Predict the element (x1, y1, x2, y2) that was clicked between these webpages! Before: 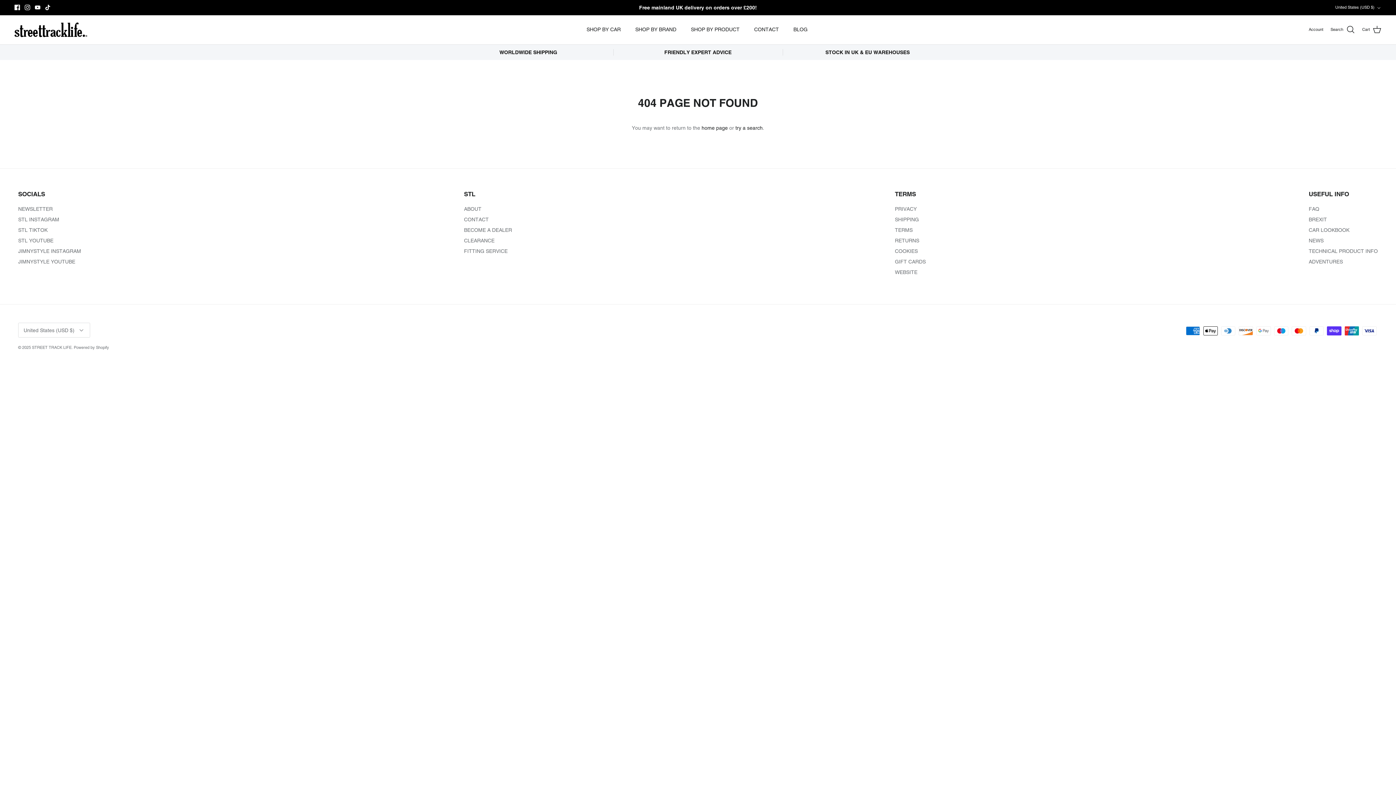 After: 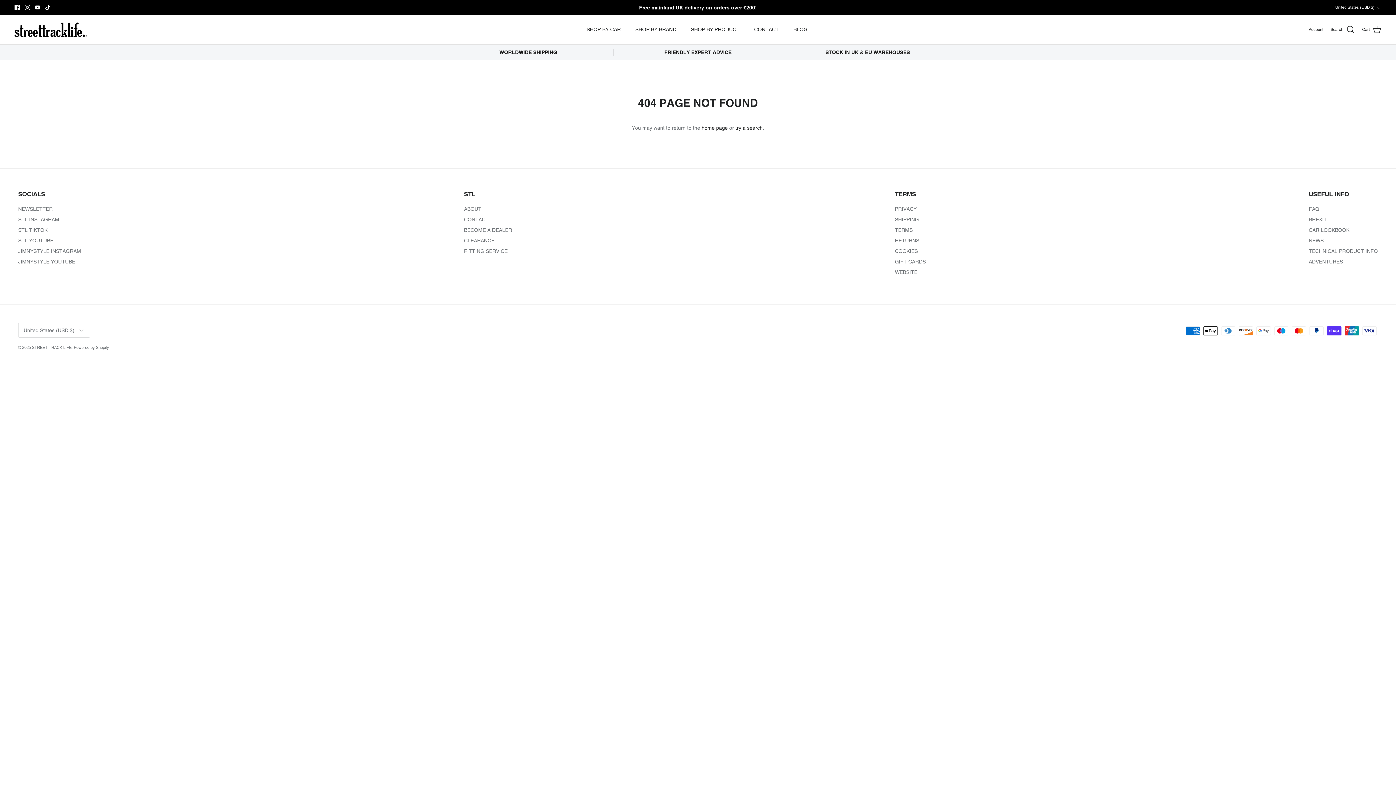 Action: bbox: (34, 4, 40, 10) label: Youtube